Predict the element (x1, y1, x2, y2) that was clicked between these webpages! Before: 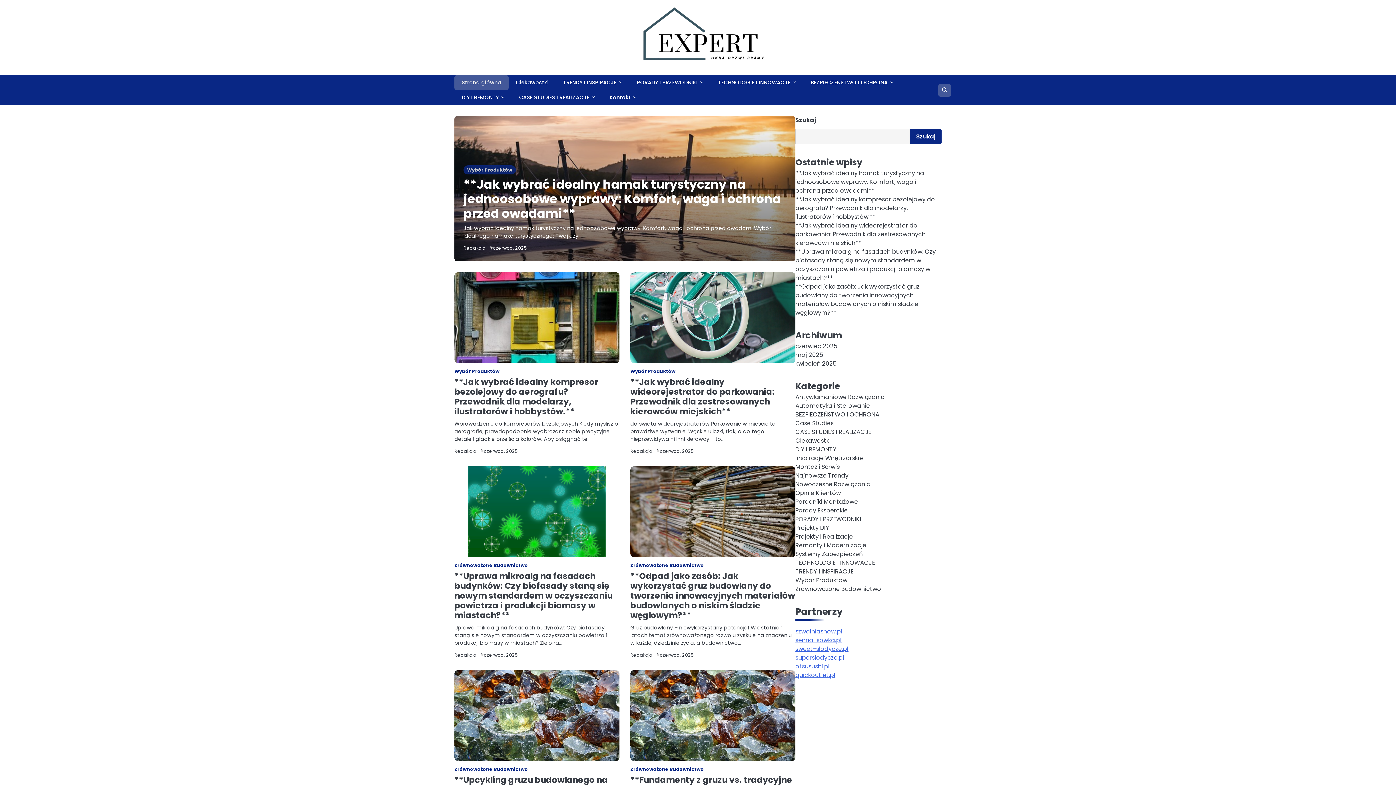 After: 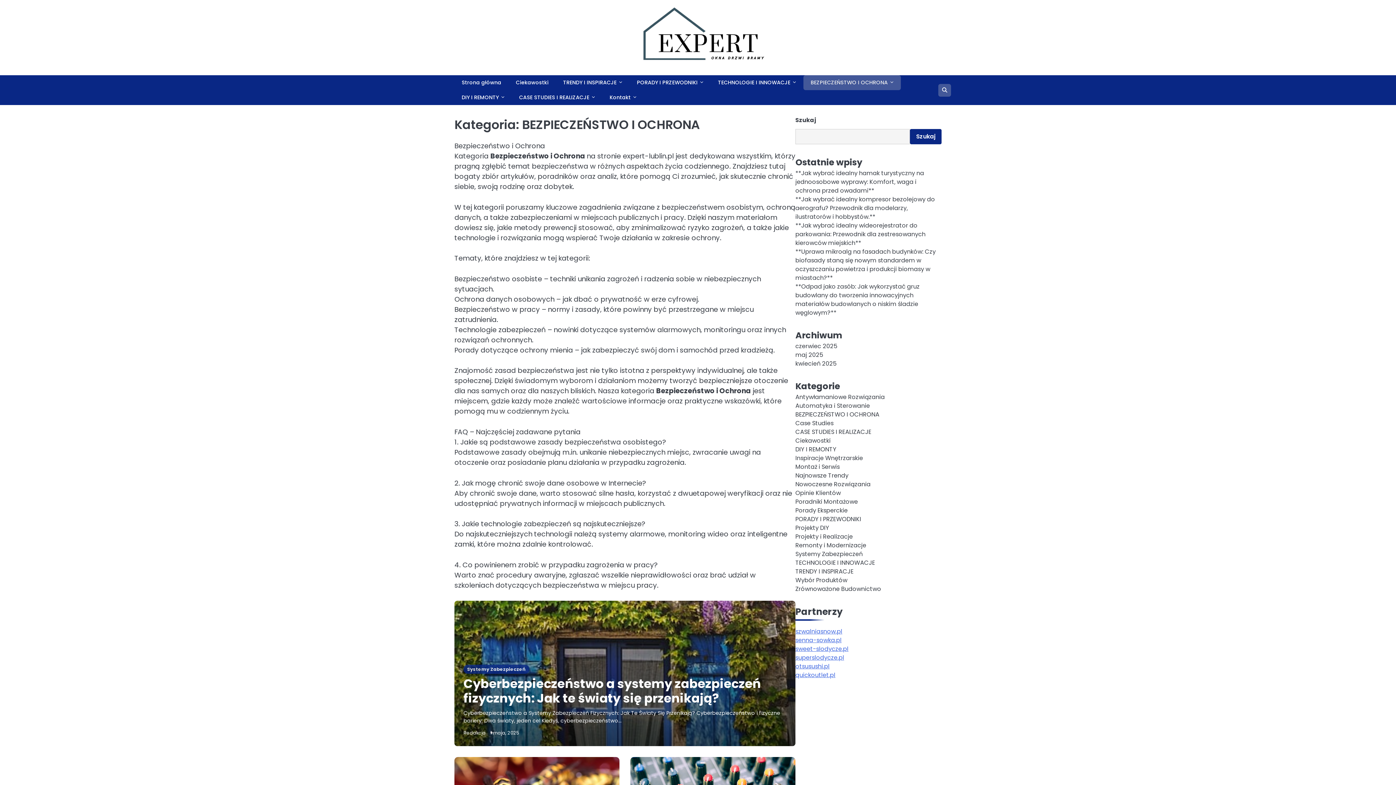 Action: bbox: (803, 75, 901, 90) label: BEZPIECZEŃSTWO I OCHRONA